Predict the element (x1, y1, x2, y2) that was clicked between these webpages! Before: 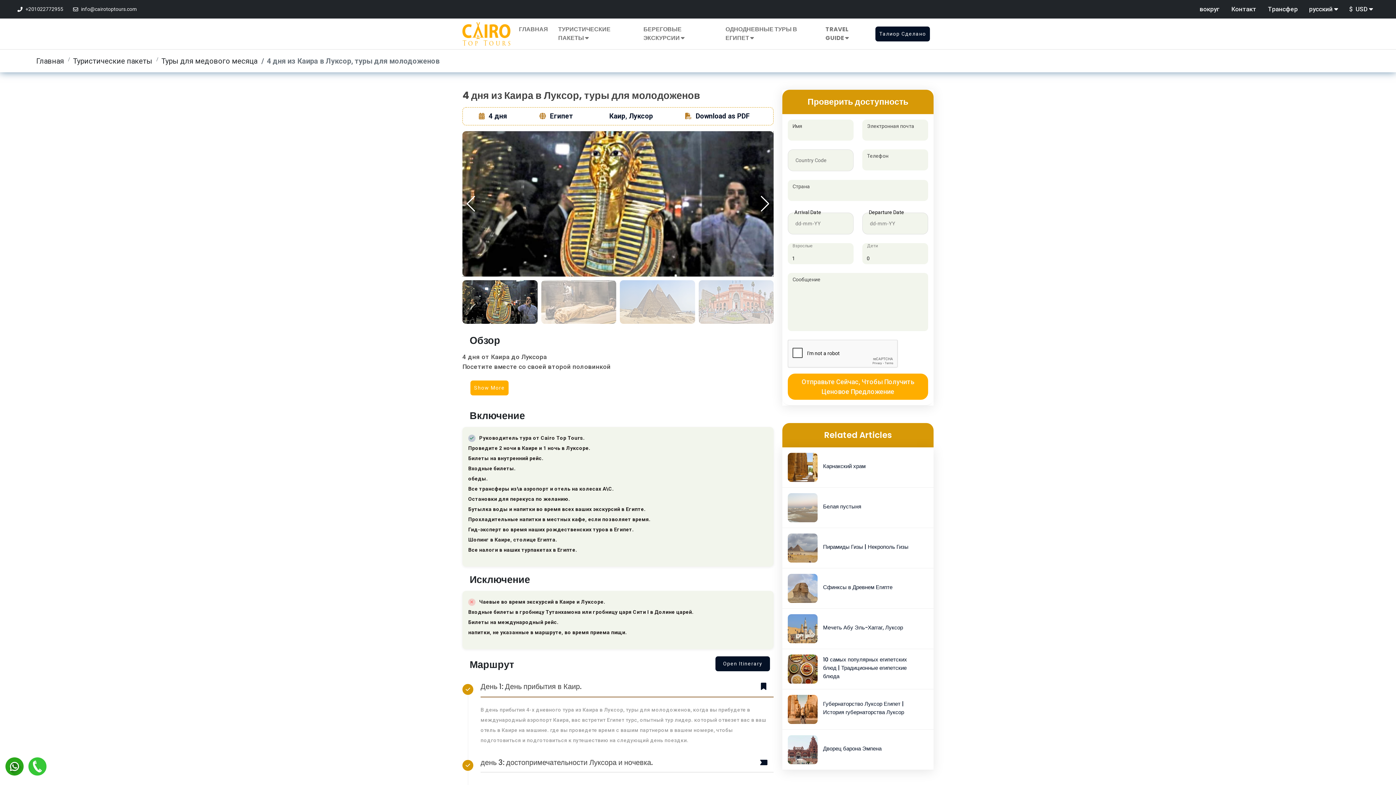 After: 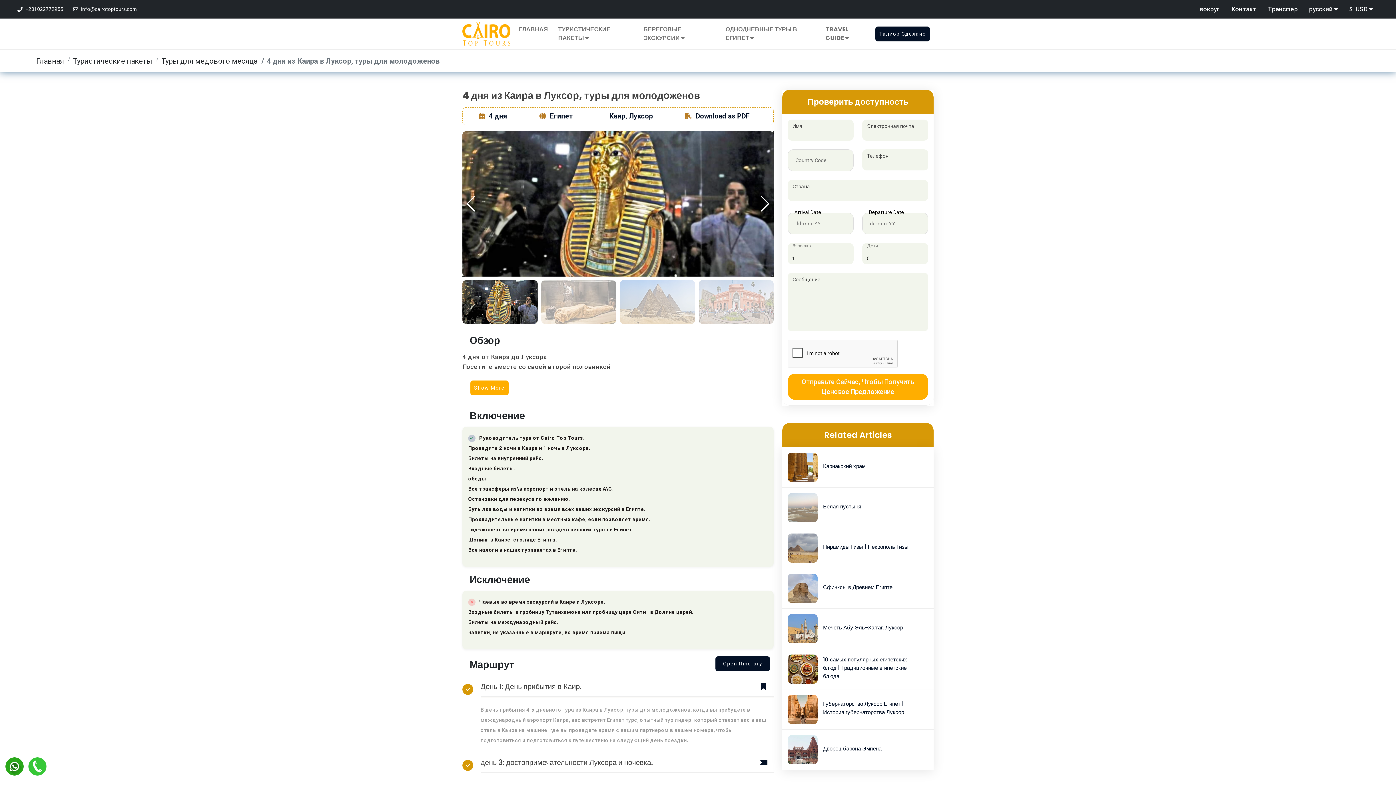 Action: label:   bbox: (5, 757, 24, 762)